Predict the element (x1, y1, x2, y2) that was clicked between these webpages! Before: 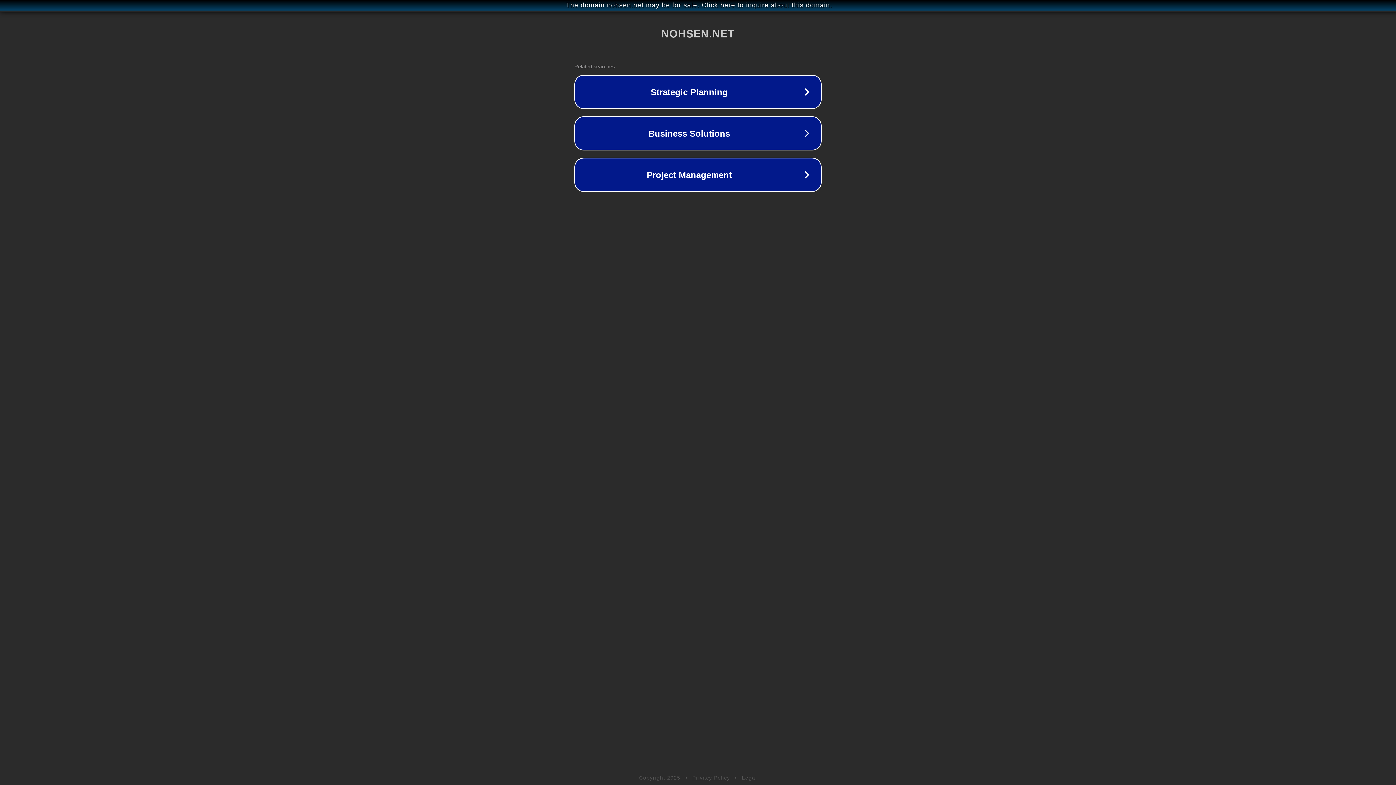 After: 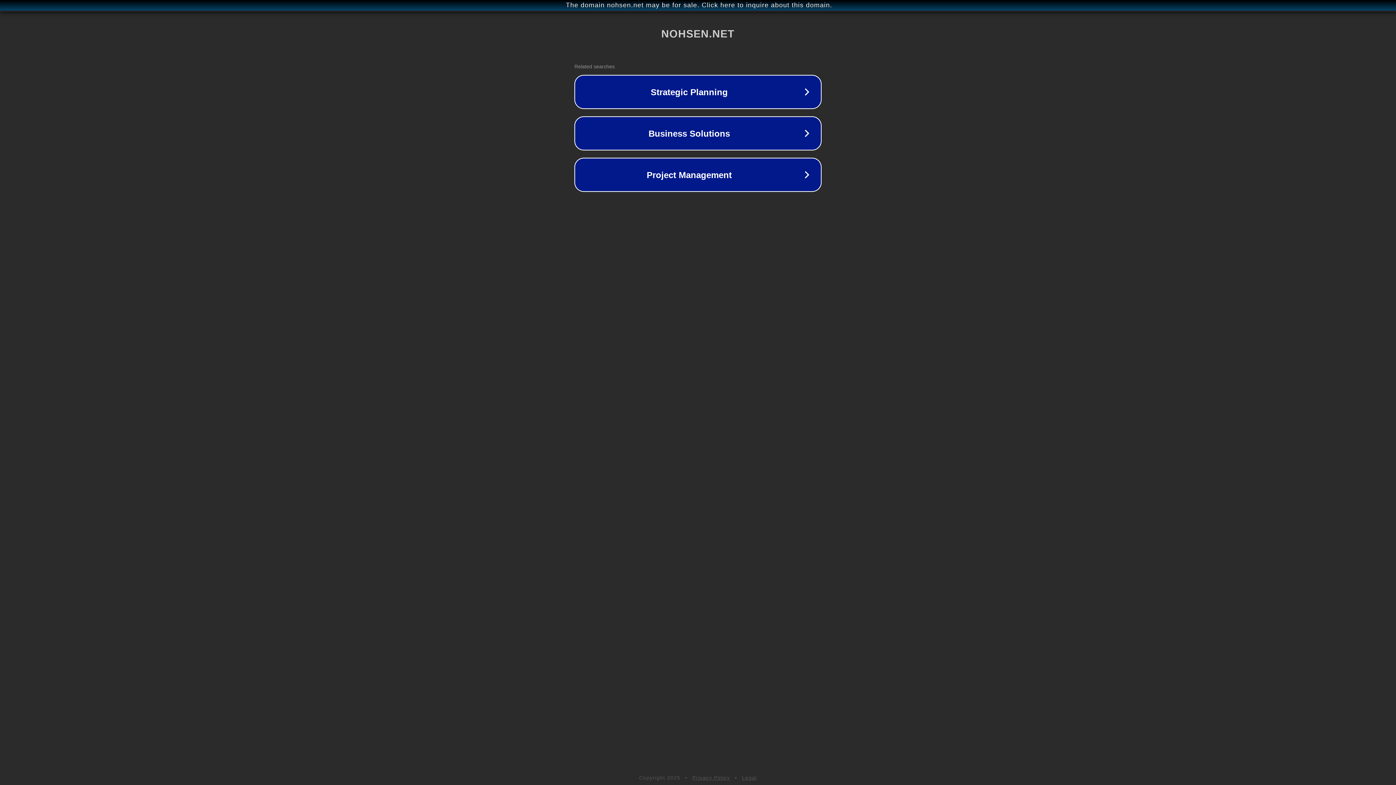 Action: bbox: (742, 775, 757, 781) label: Legal